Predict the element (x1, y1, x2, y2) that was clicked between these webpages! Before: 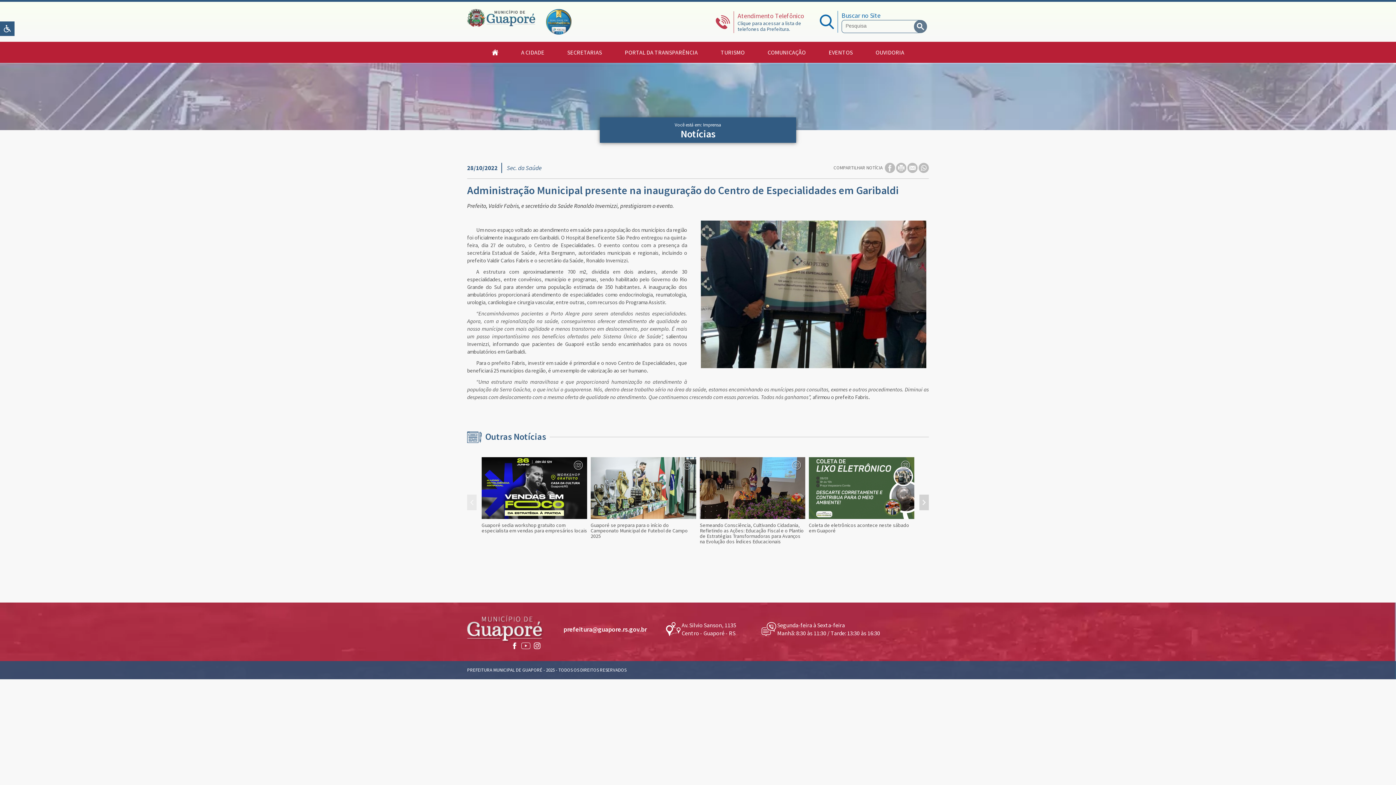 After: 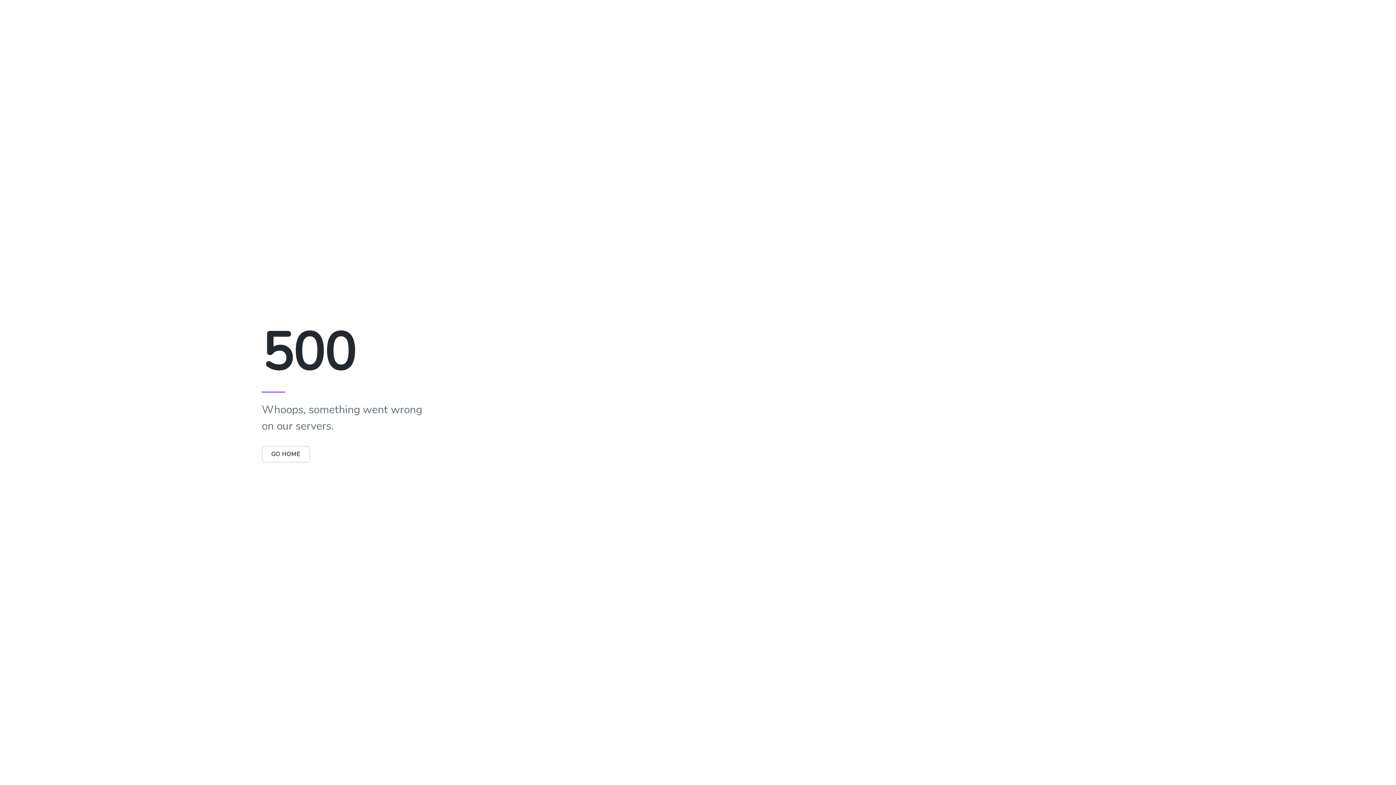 Action: bbox: (467, 615, 544, 643)